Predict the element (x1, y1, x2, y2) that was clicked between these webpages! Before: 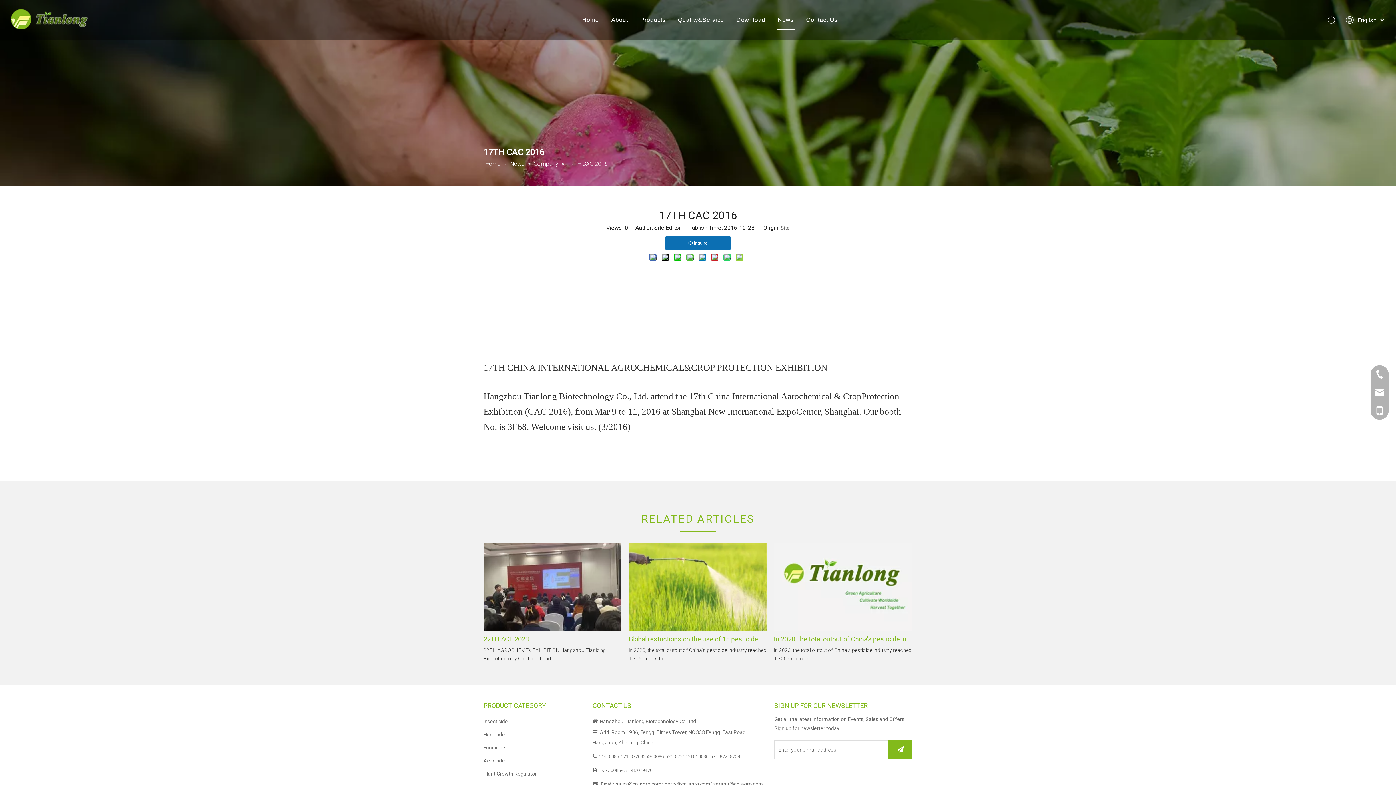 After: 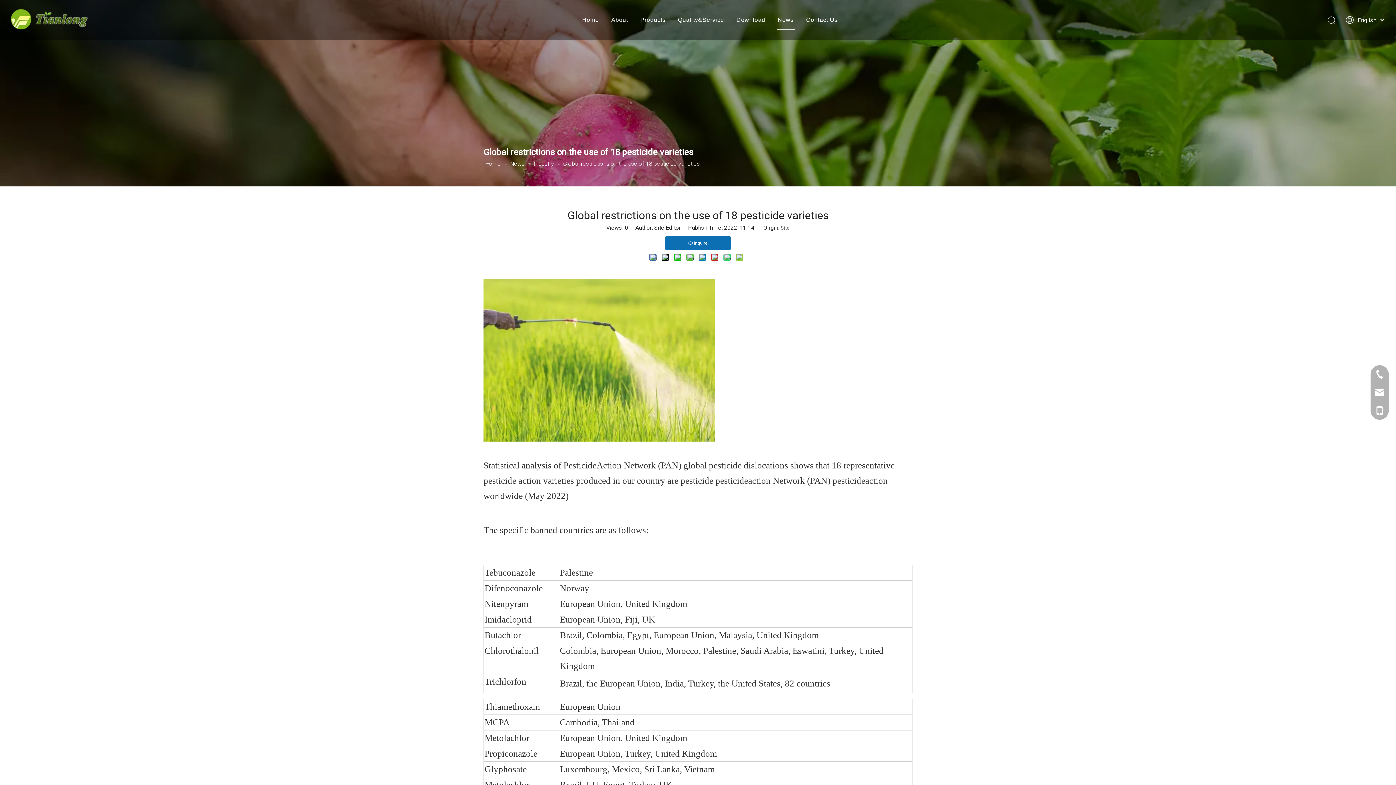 Action: bbox: (628, 542, 766, 631)